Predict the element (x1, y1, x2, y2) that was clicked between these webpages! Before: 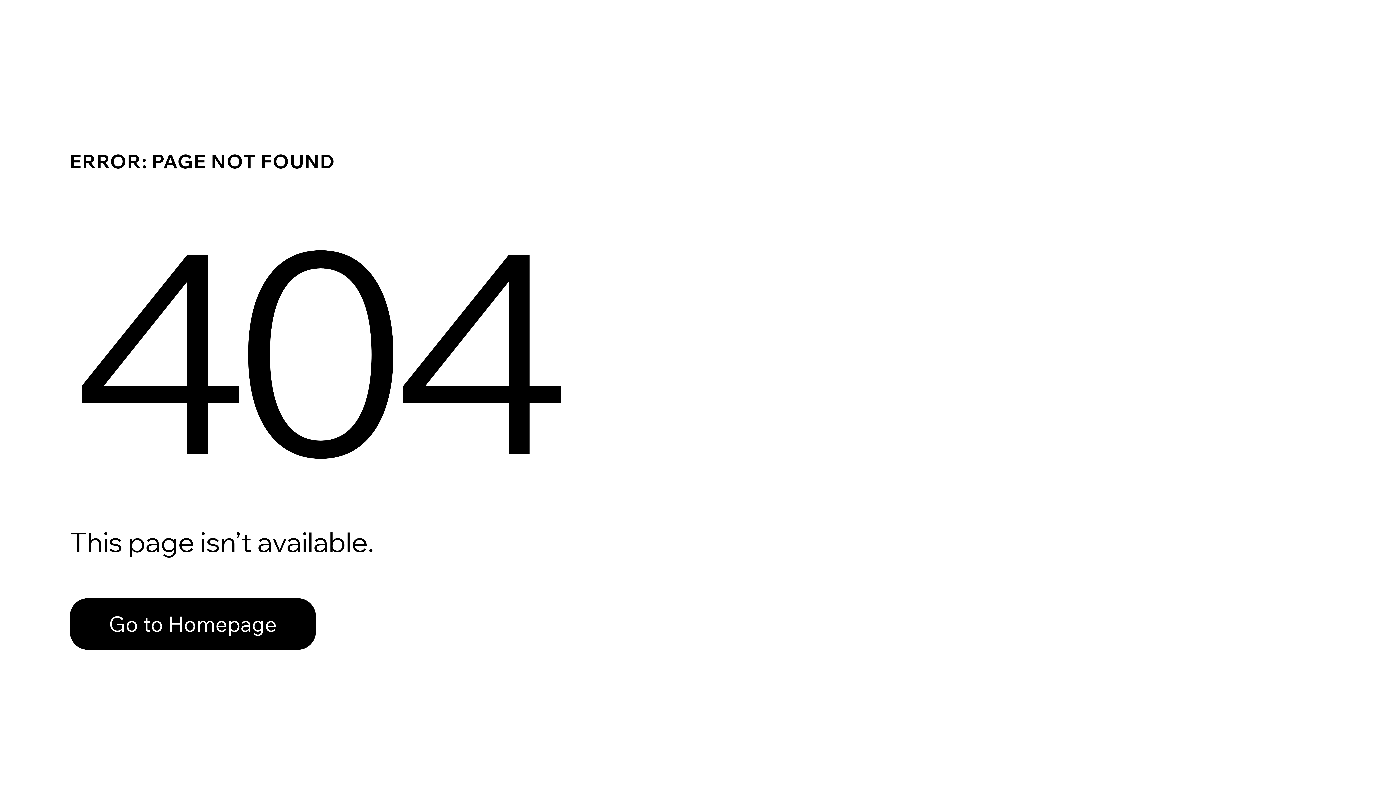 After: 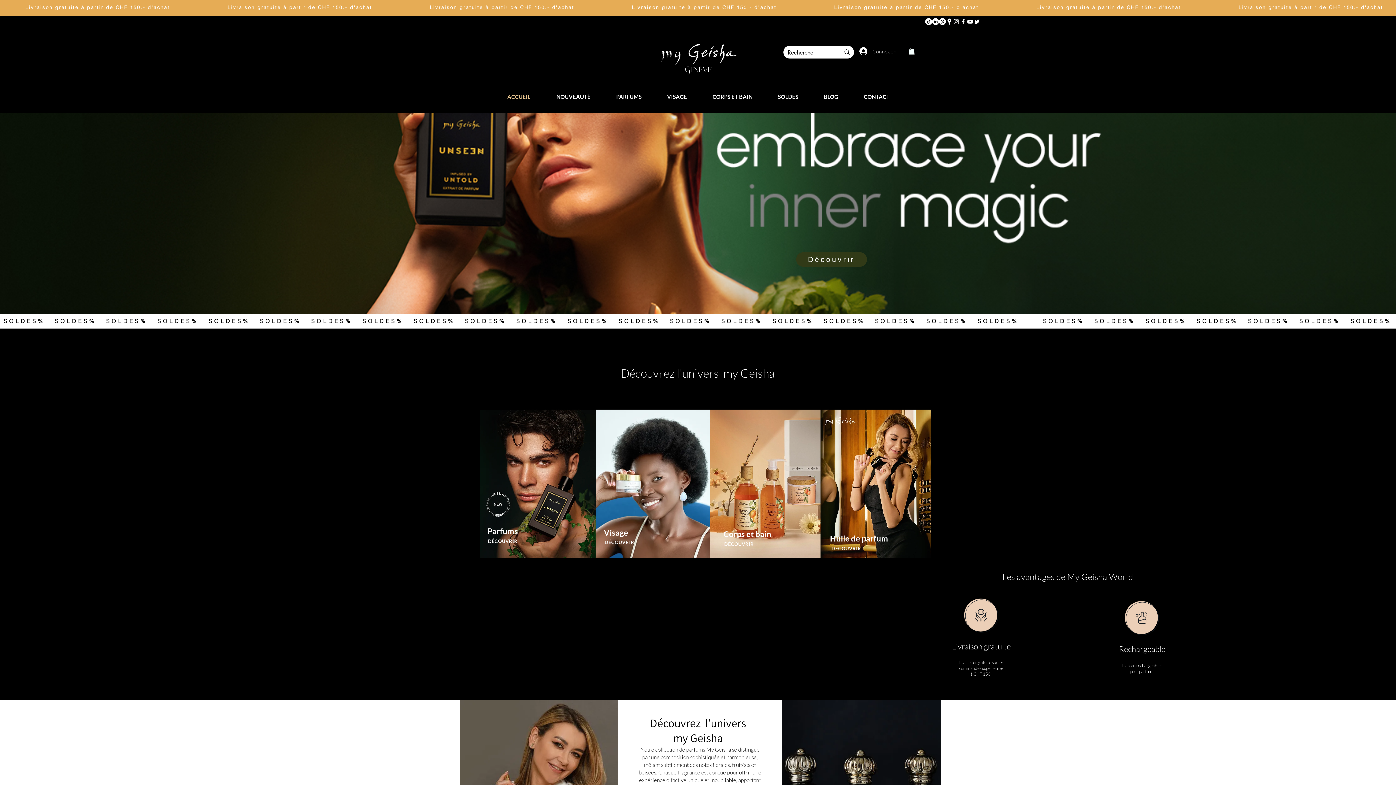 Action: bbox: (69, 598, 316, 650) label: Go to Homepage